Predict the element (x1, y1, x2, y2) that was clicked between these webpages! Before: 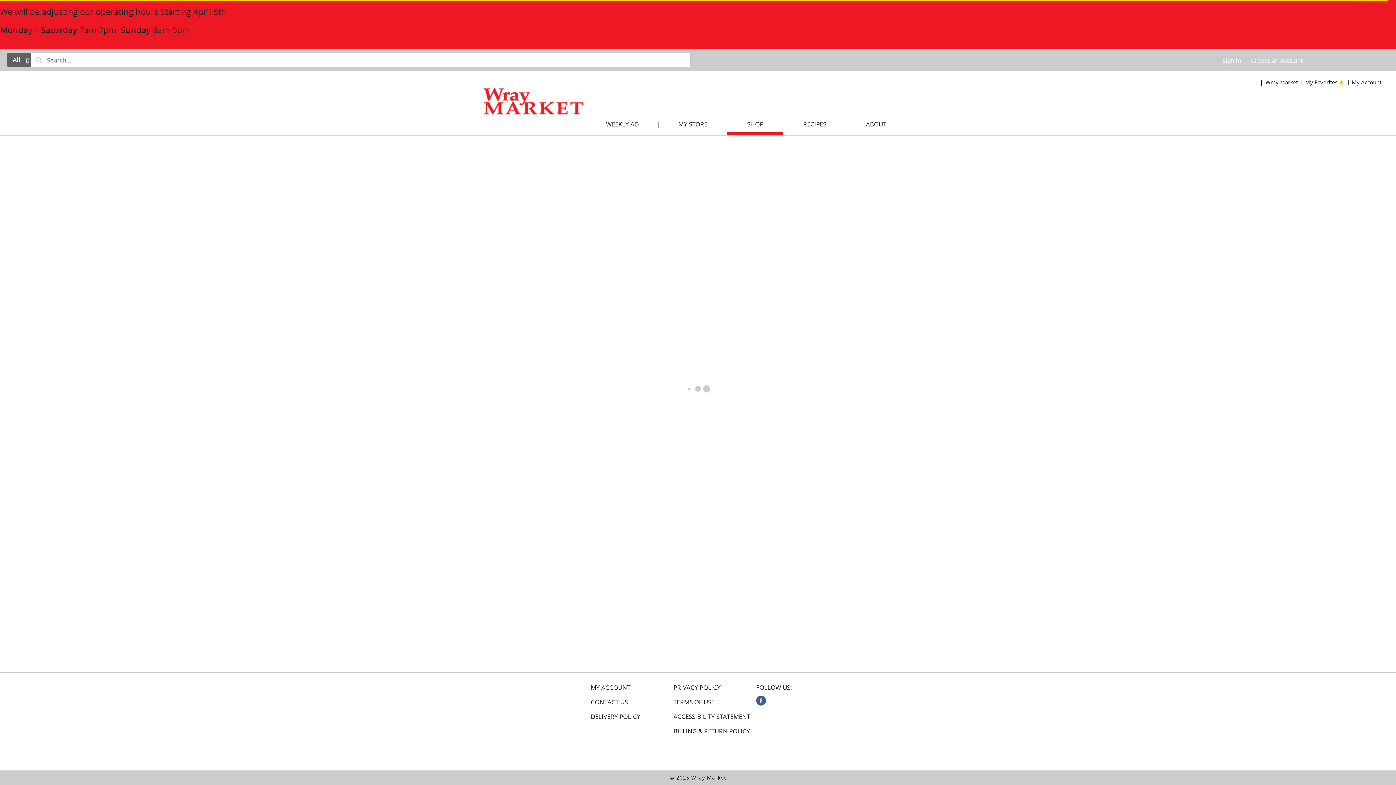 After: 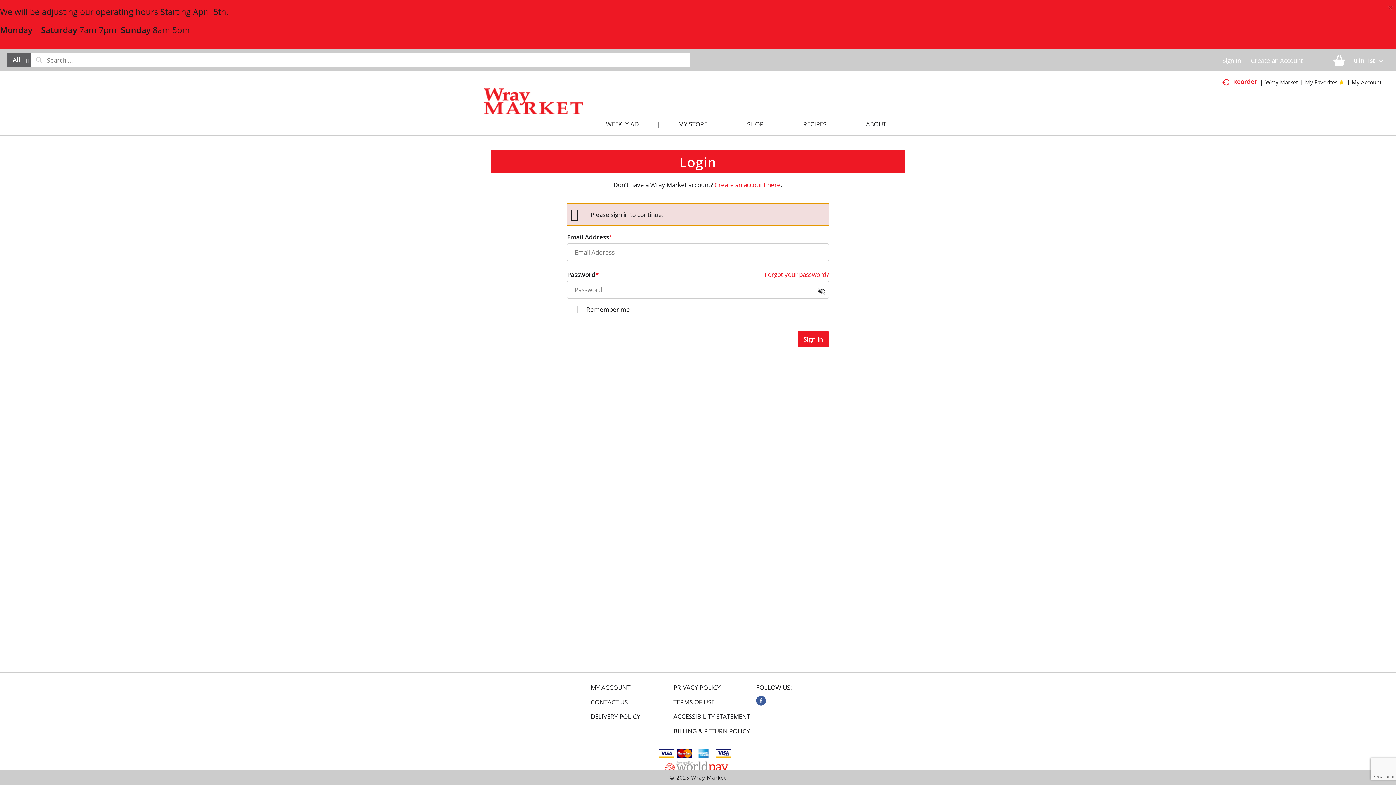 Action: bbox: (590, 684, 640, 691) label: MY ACCOUNT